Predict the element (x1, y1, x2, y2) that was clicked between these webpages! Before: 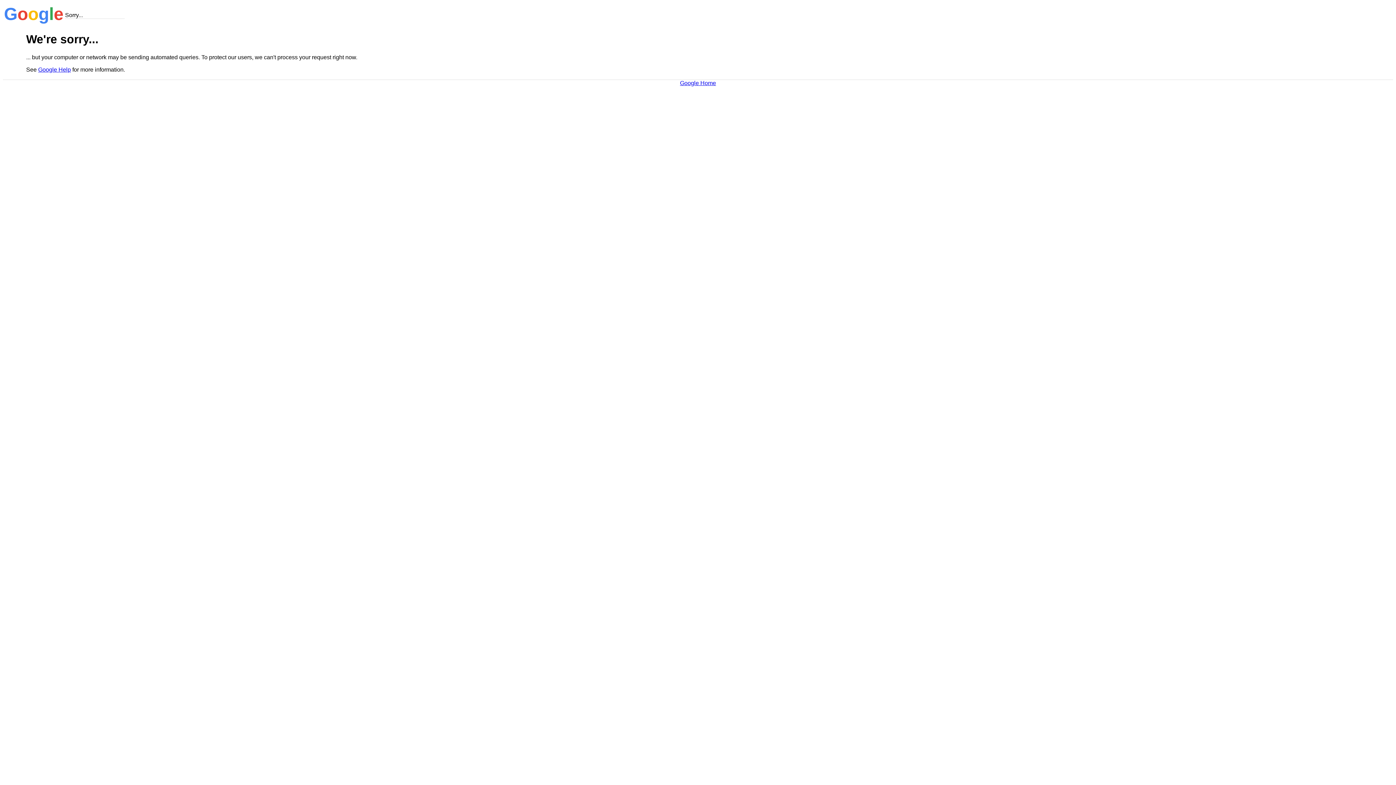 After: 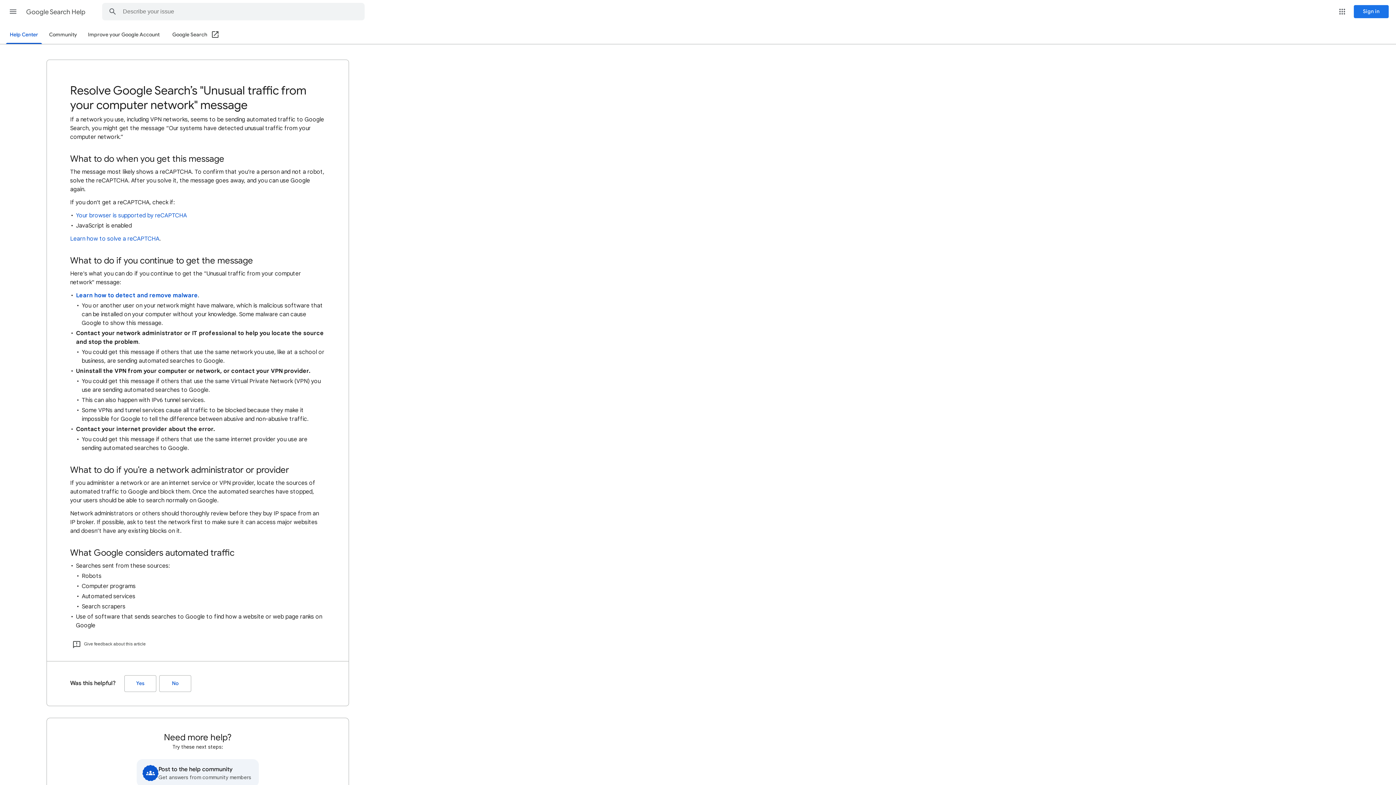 Action: bbox: (38, 66, 70, 72) label: Google Help